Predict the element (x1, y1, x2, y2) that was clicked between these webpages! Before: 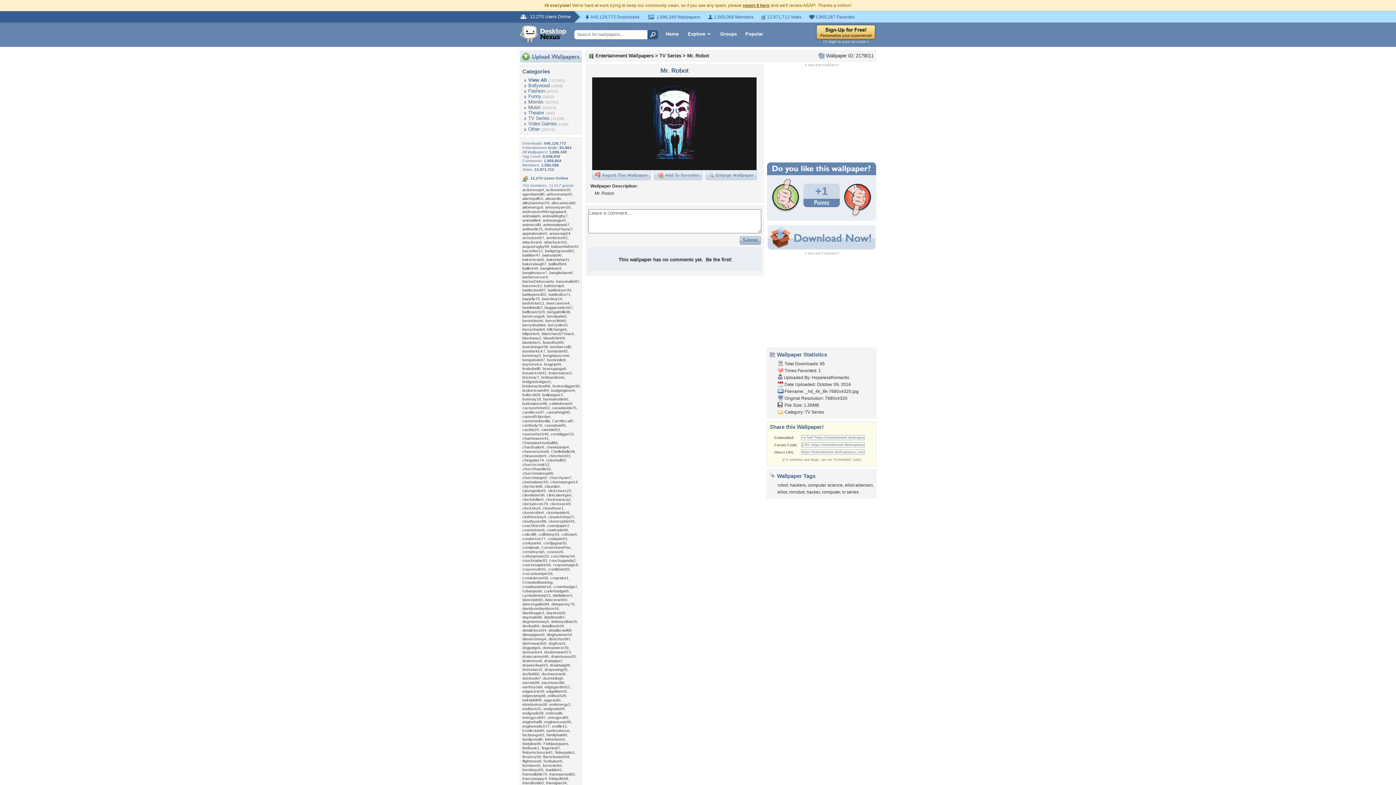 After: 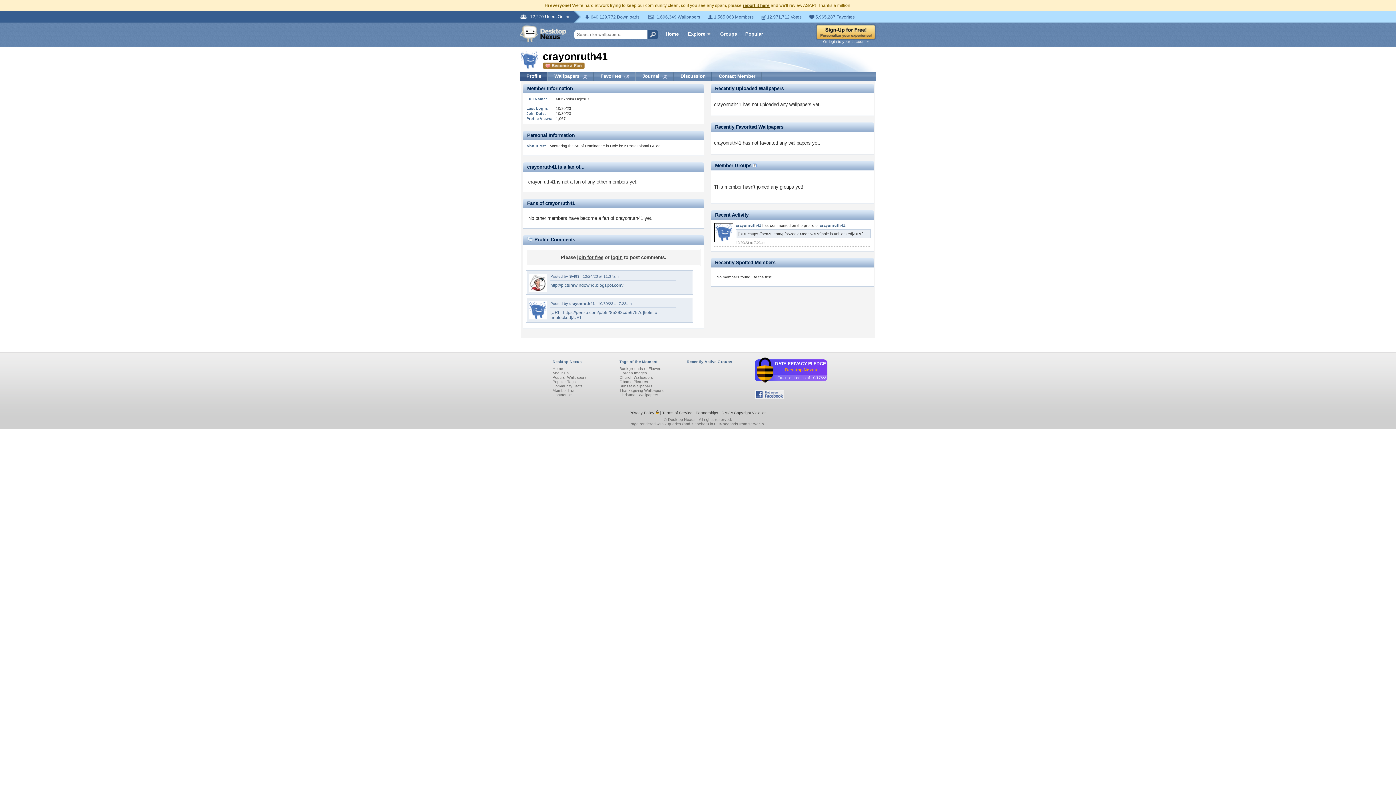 Action: bbox: (522, 567, 546, 571) label: crayonruth41